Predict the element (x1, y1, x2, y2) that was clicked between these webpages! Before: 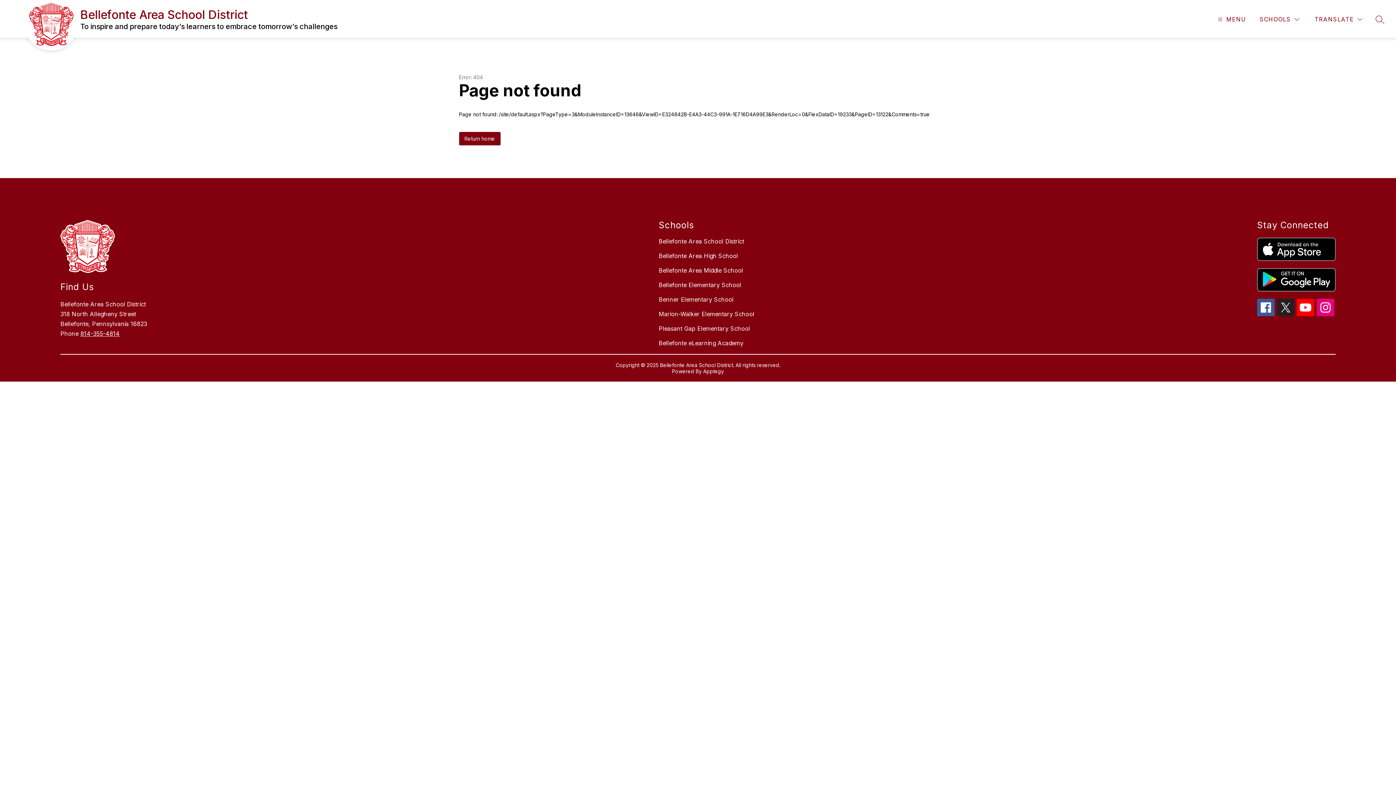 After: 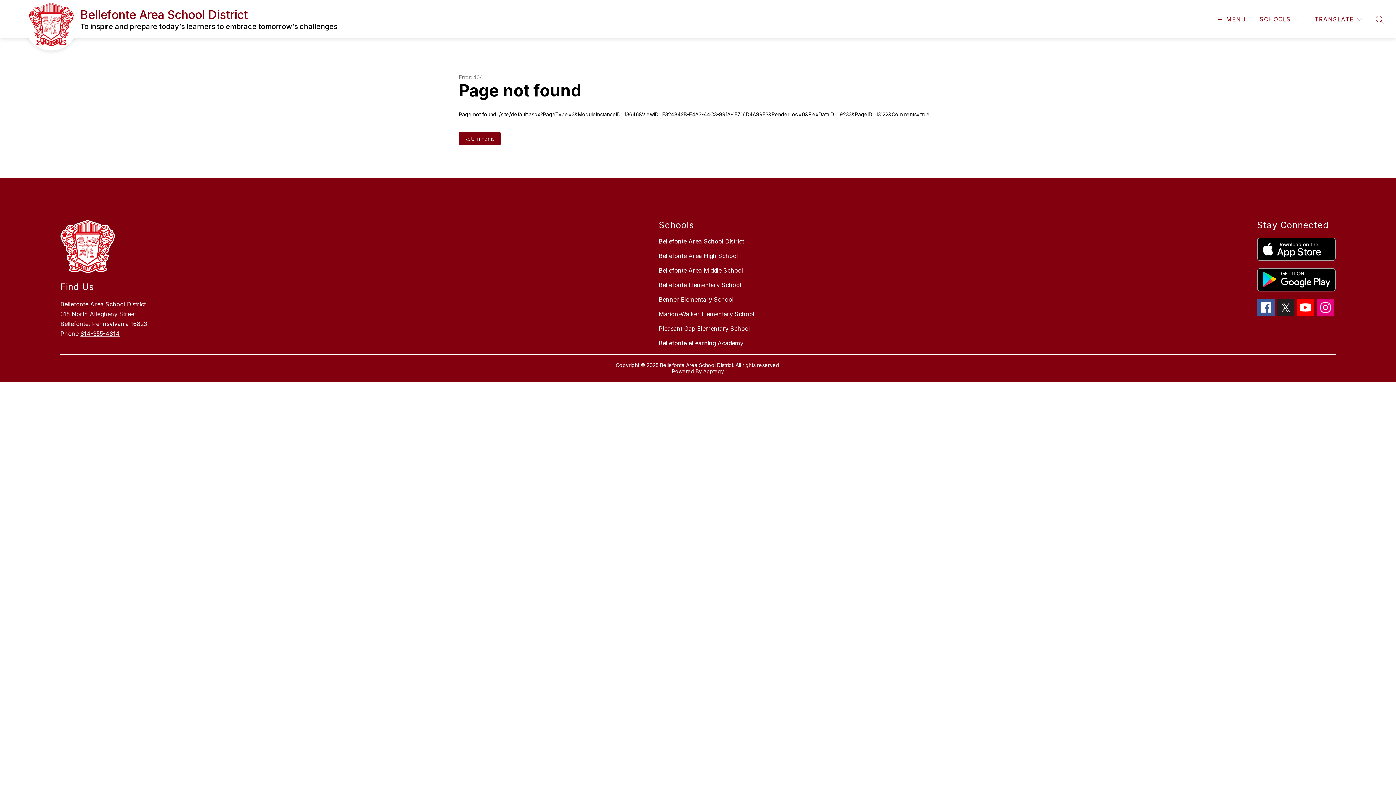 Action: bbox: (1257, 268, 1335, 291)